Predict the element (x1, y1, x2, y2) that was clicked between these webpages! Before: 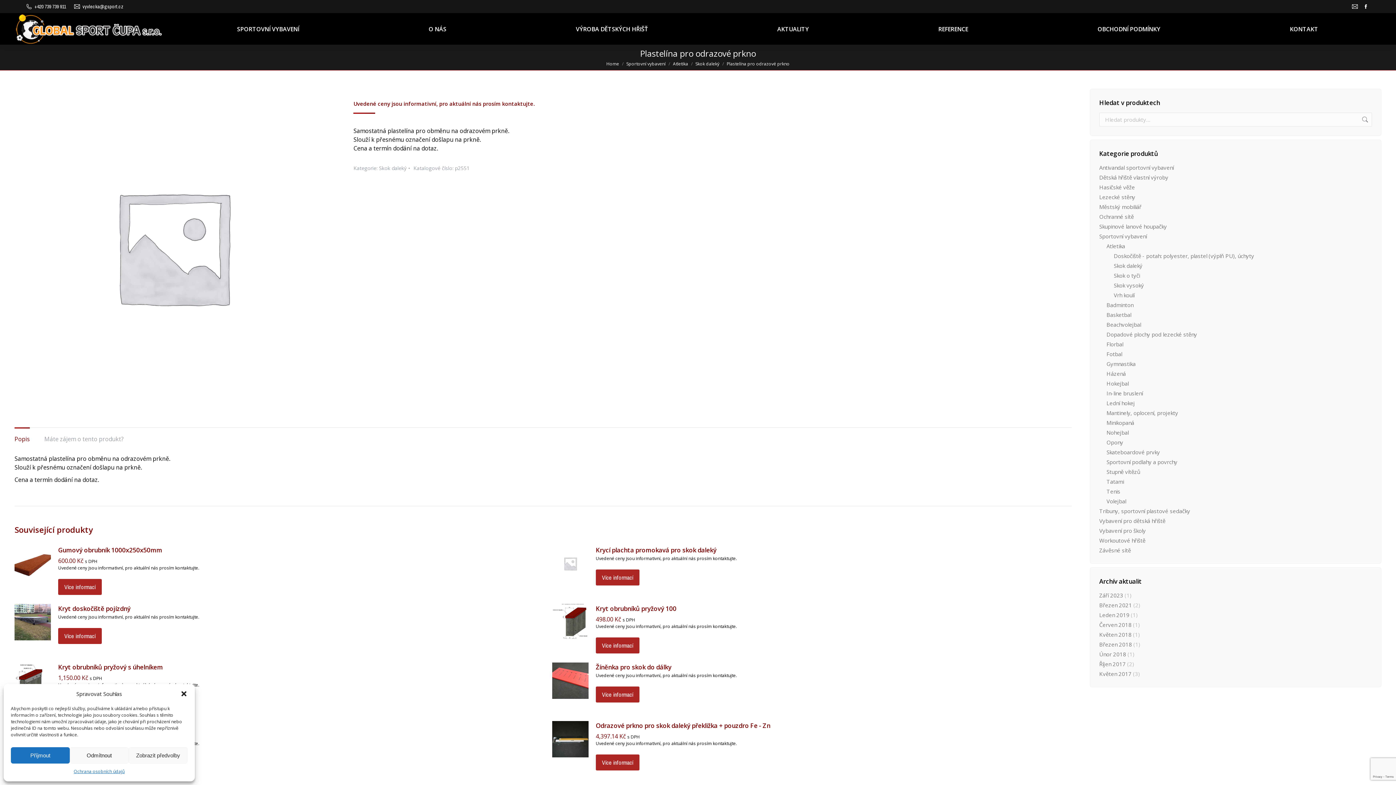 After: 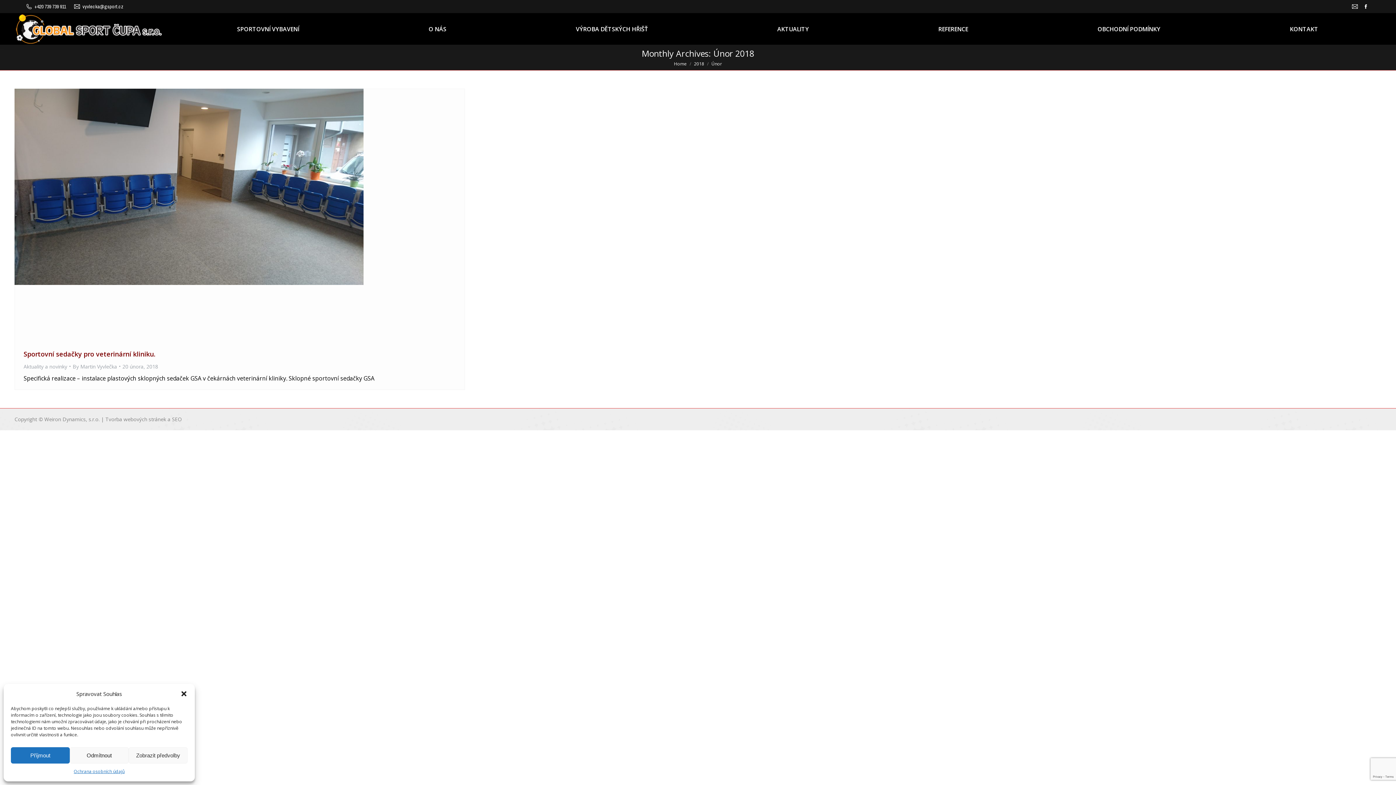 Action: label: Únor 2018 bbox: (1099, 650, 1126, 658)